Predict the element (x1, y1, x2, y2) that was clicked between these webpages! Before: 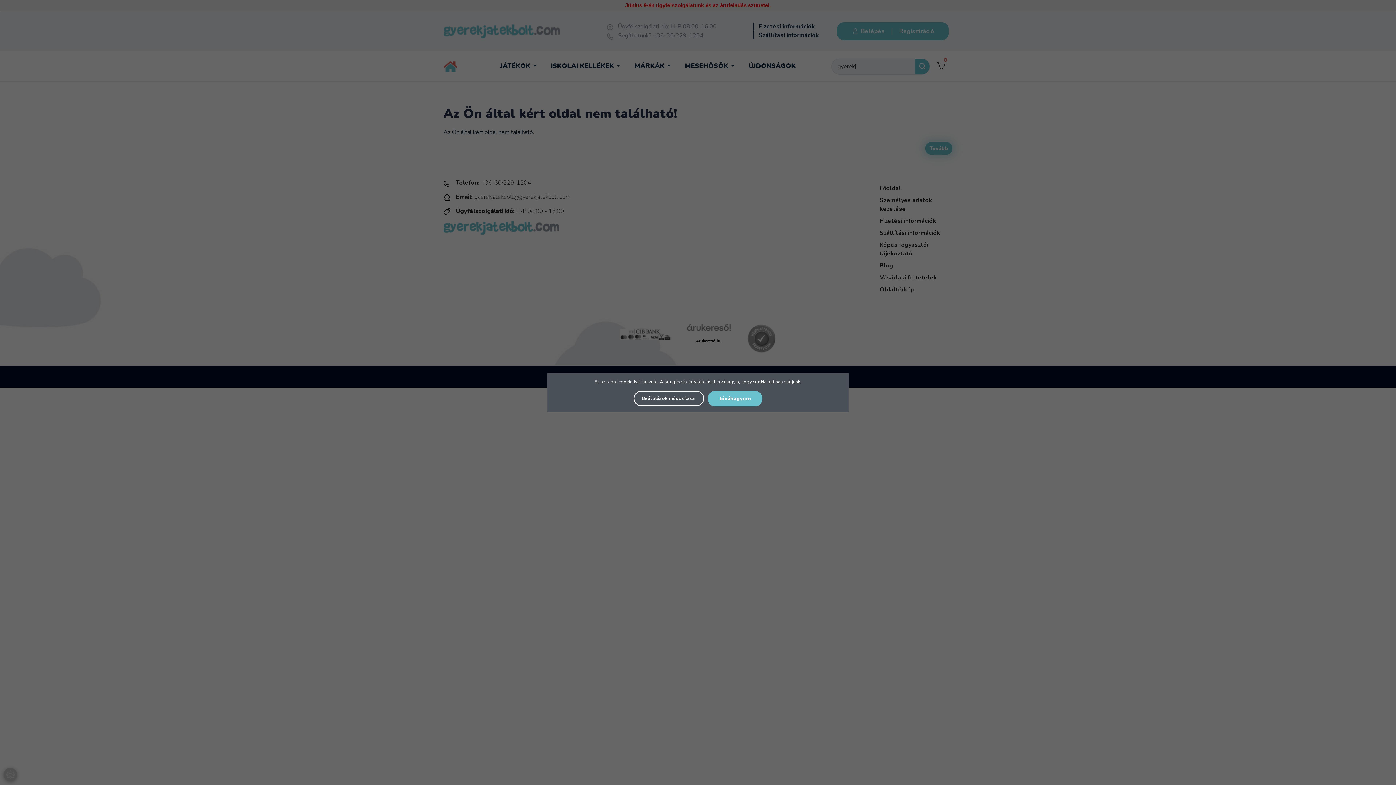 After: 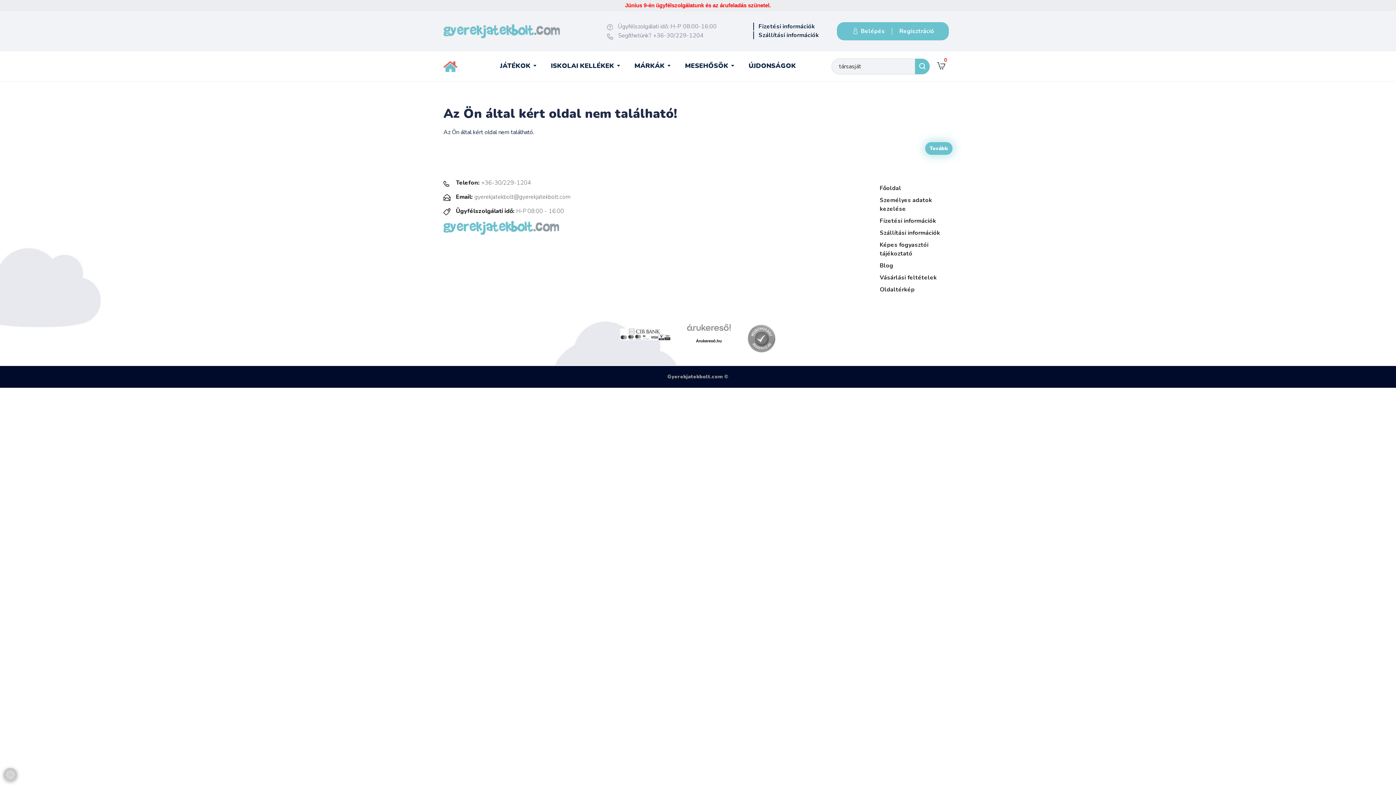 Action: label: Jóváhagyom bbox: (708, 391, 762, 406)